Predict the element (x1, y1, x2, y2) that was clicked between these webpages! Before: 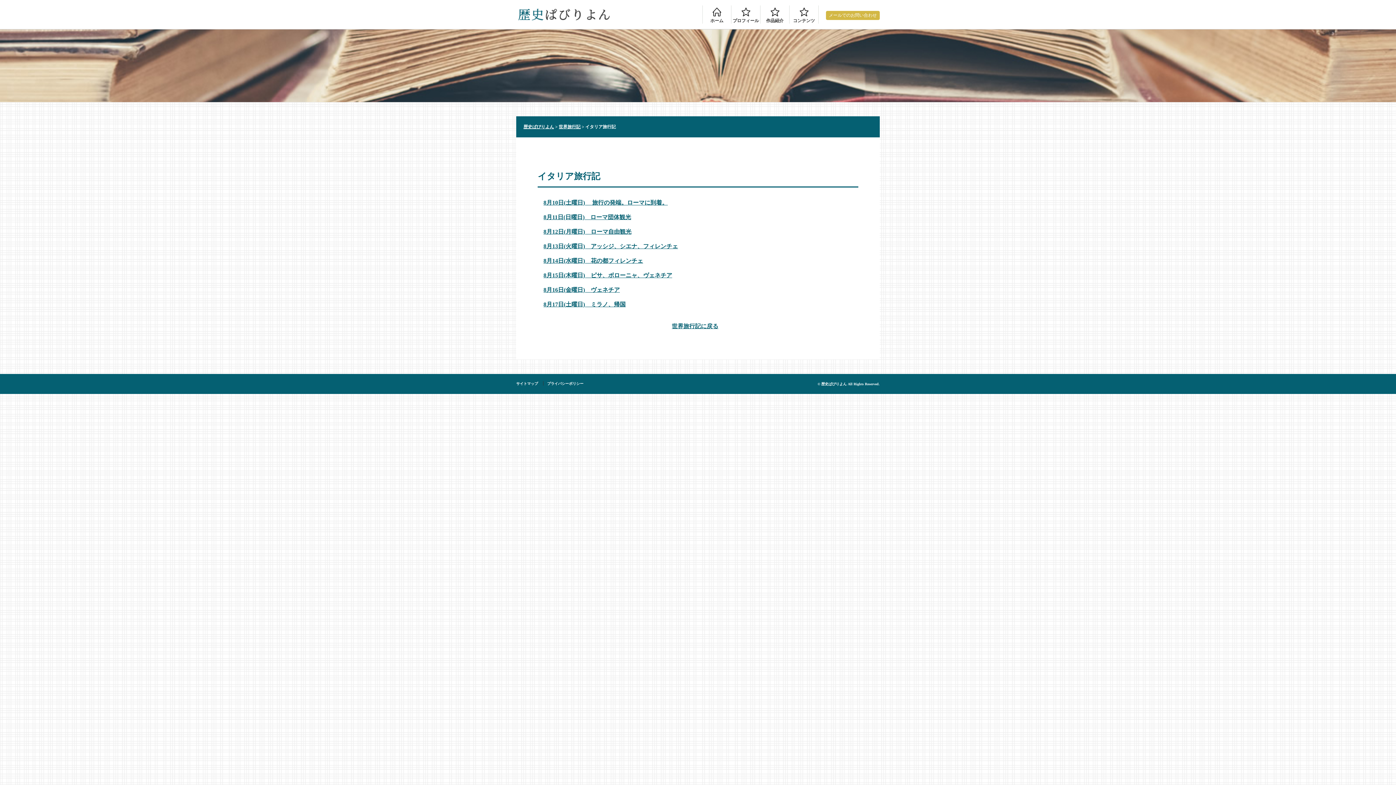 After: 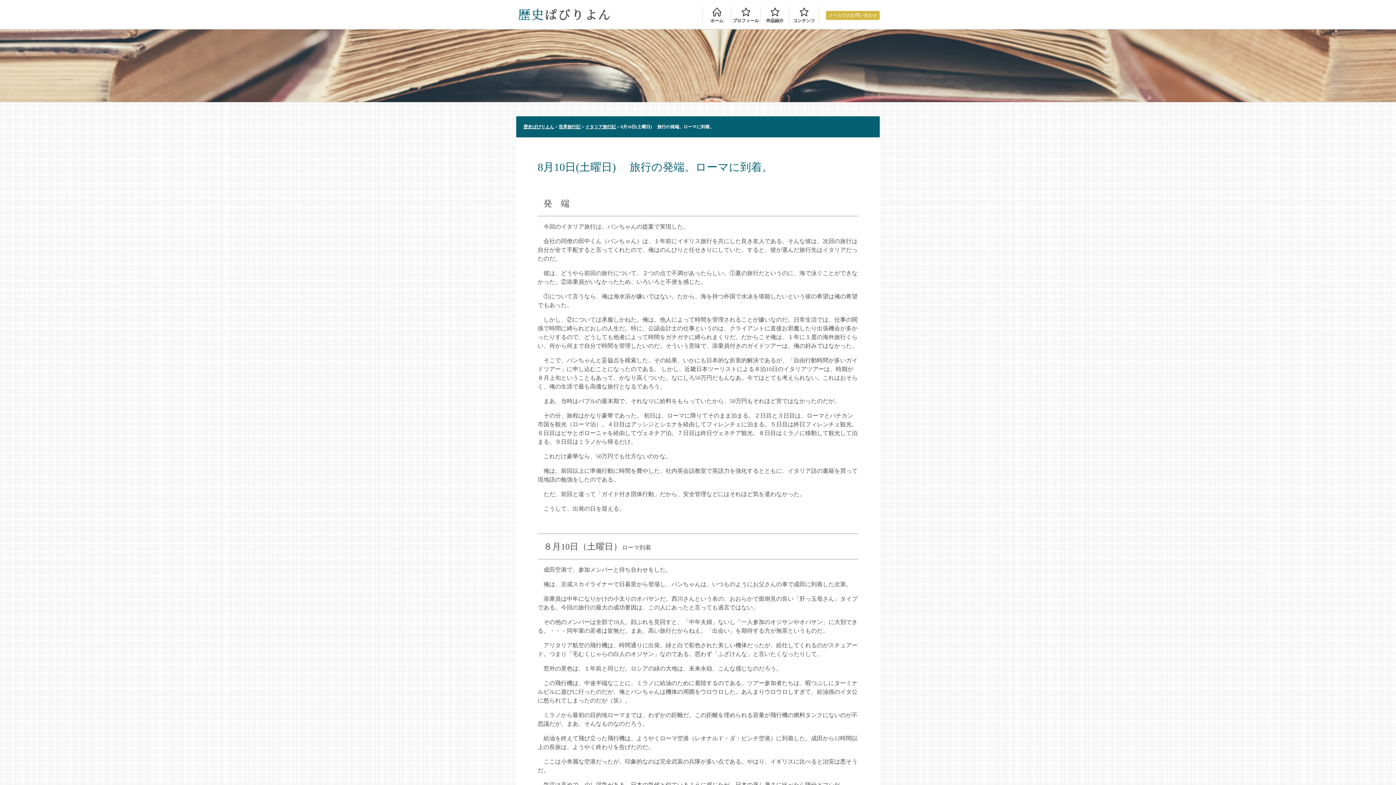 Action: bbox: (543, 198, 858, 207) label: 8月10日(土曜日) 　旅行の発端。ローマに到着。